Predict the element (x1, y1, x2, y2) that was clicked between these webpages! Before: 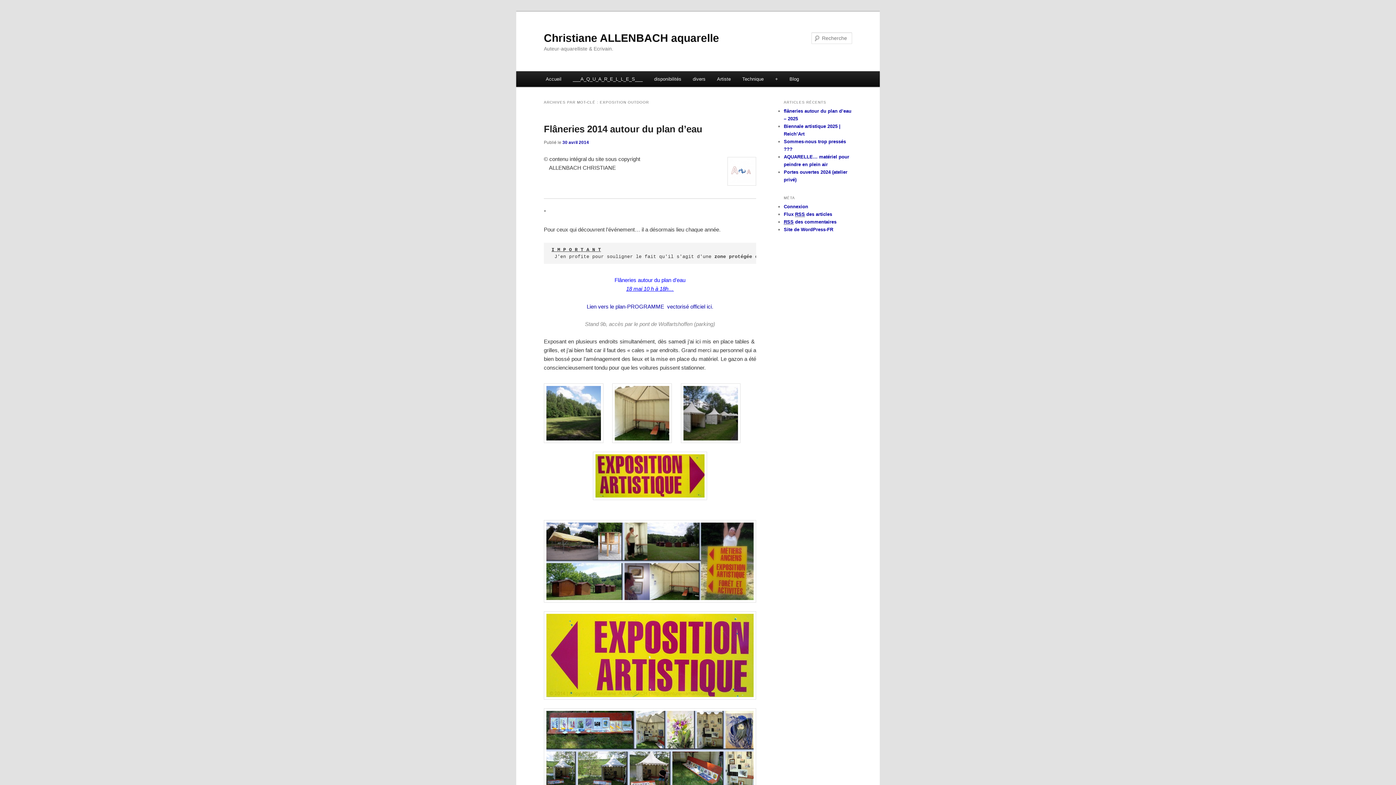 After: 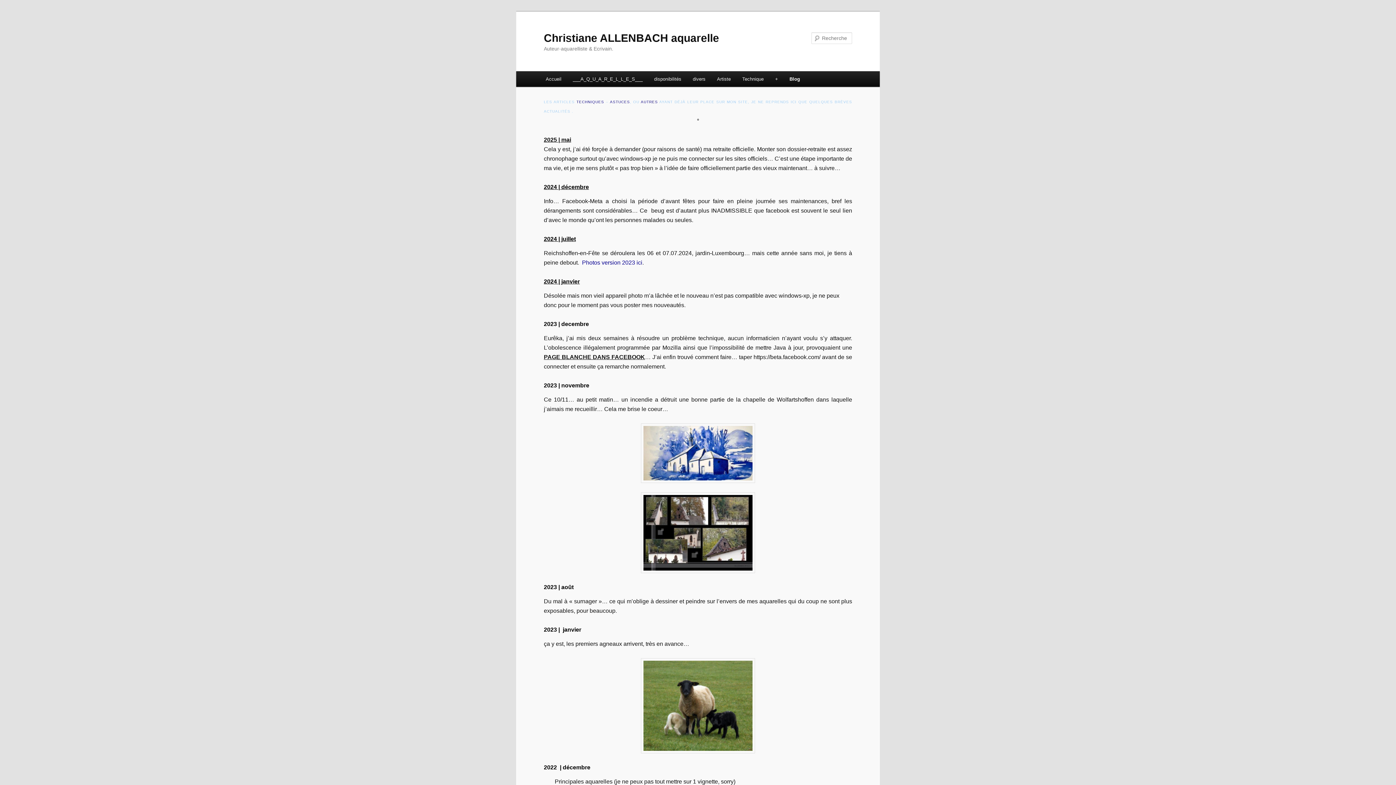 Action: bbox: (783, 71, 804, 86) label: Blog